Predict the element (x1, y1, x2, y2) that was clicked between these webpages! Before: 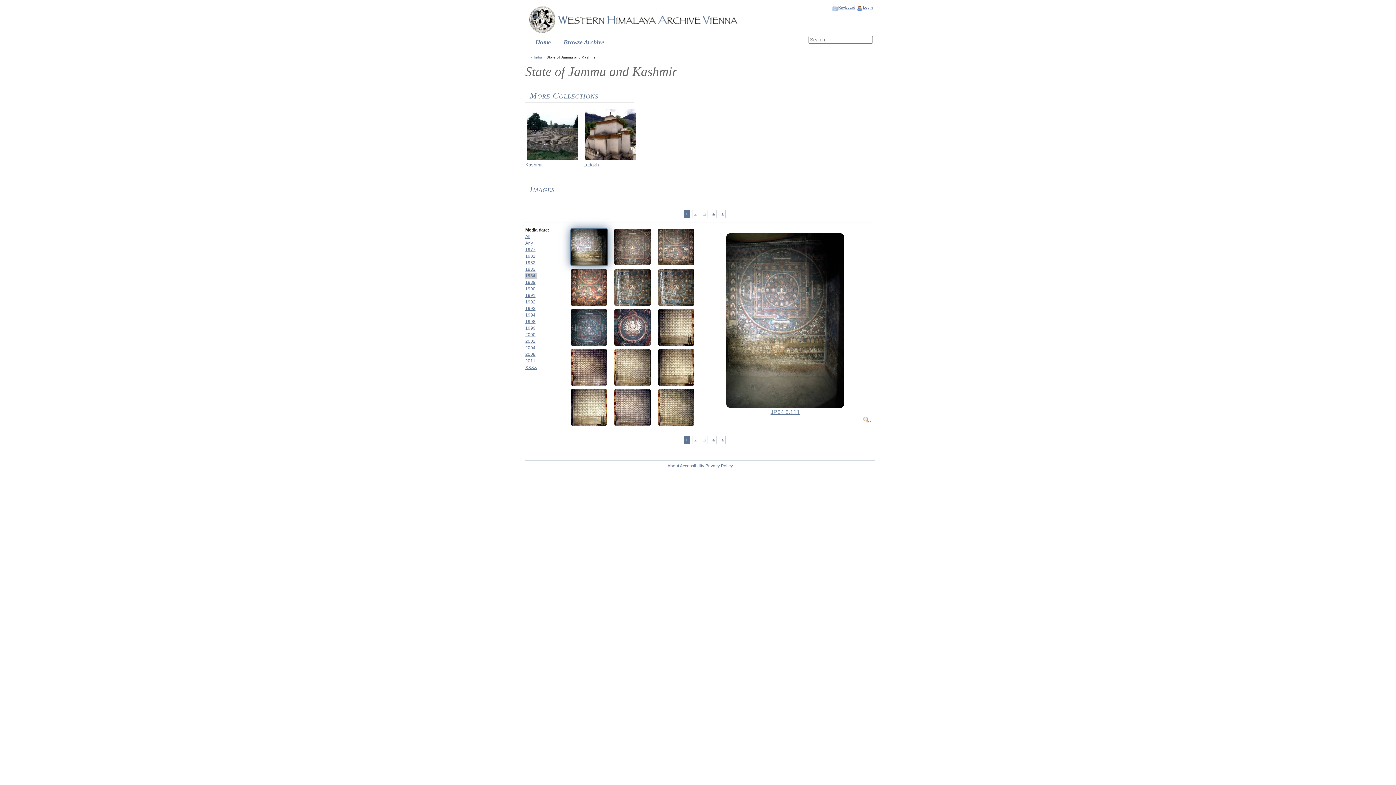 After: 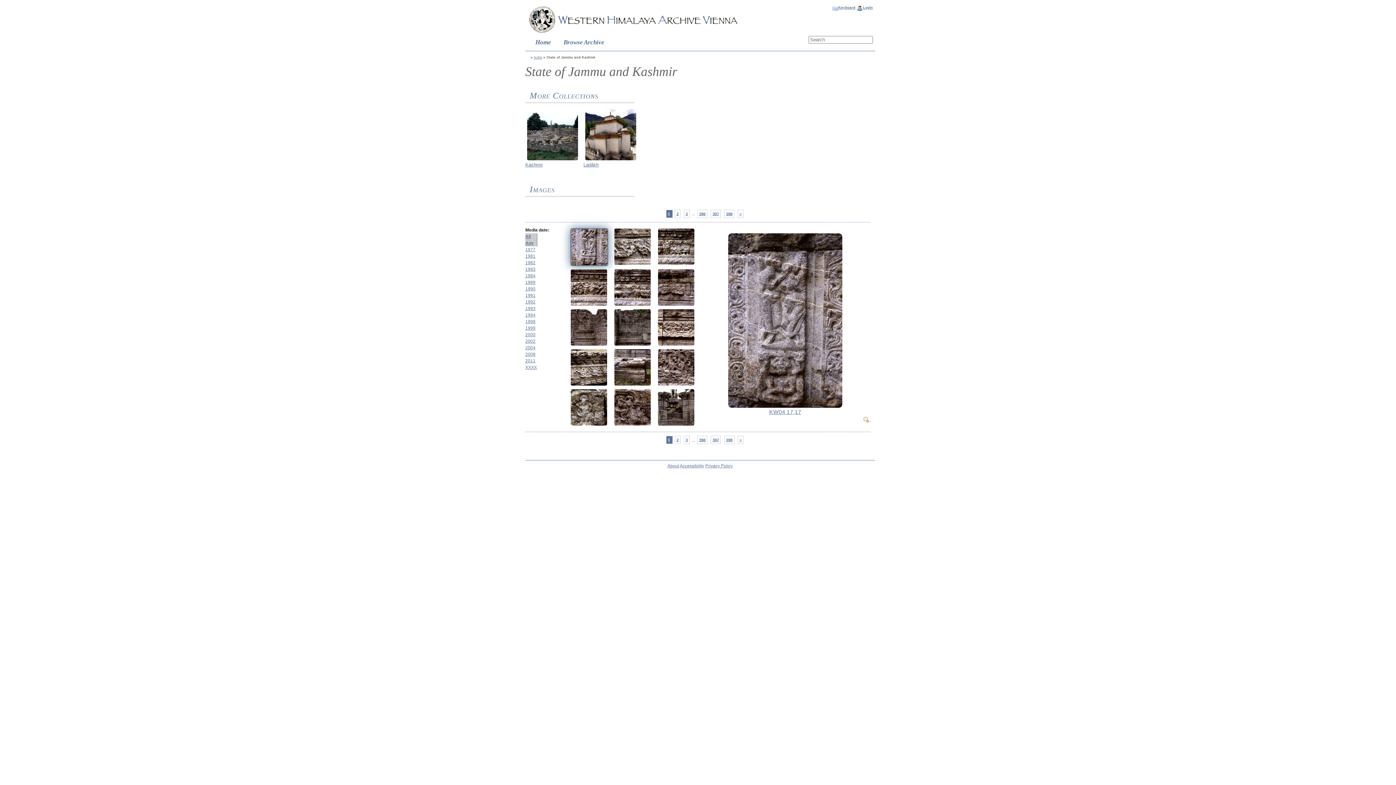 Action: label: All bbox: (525, 234, 530, 239)